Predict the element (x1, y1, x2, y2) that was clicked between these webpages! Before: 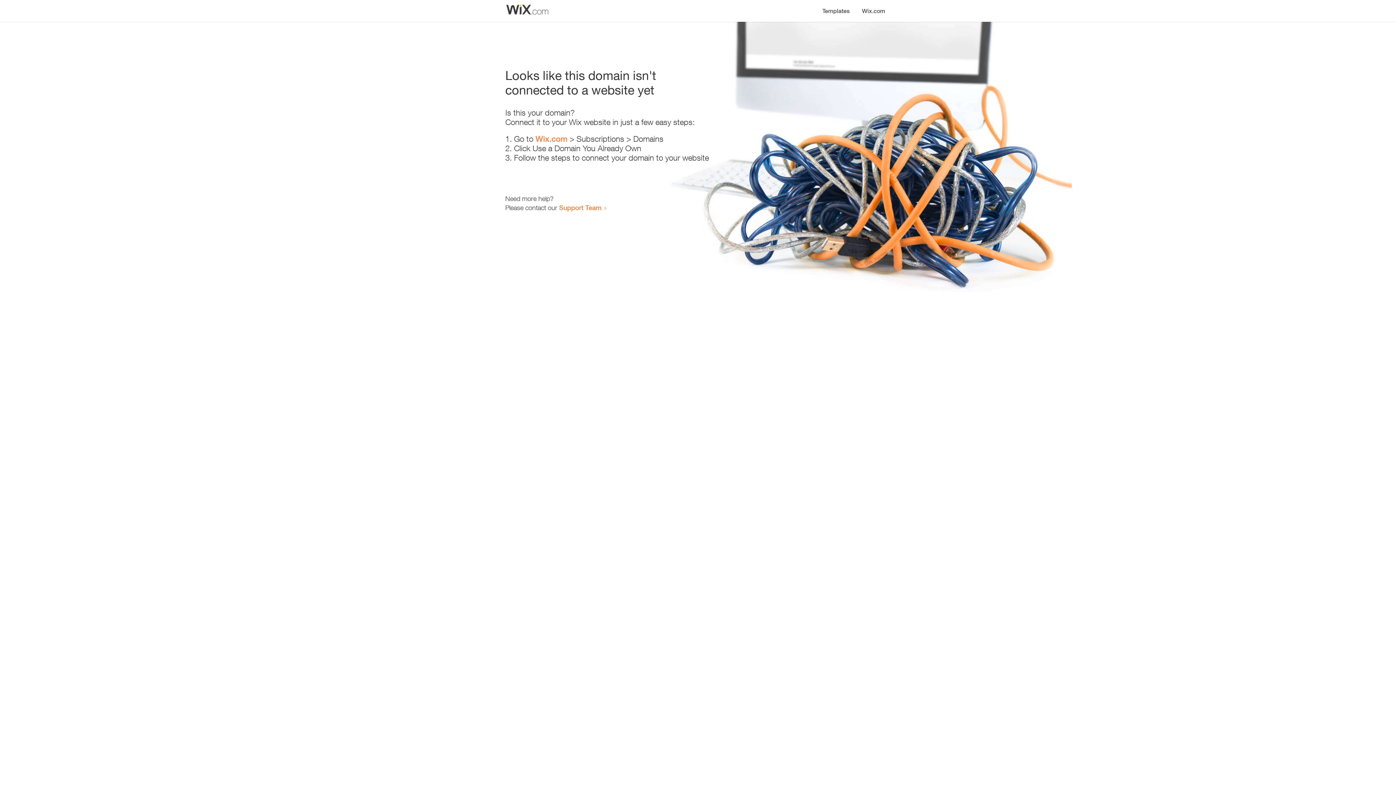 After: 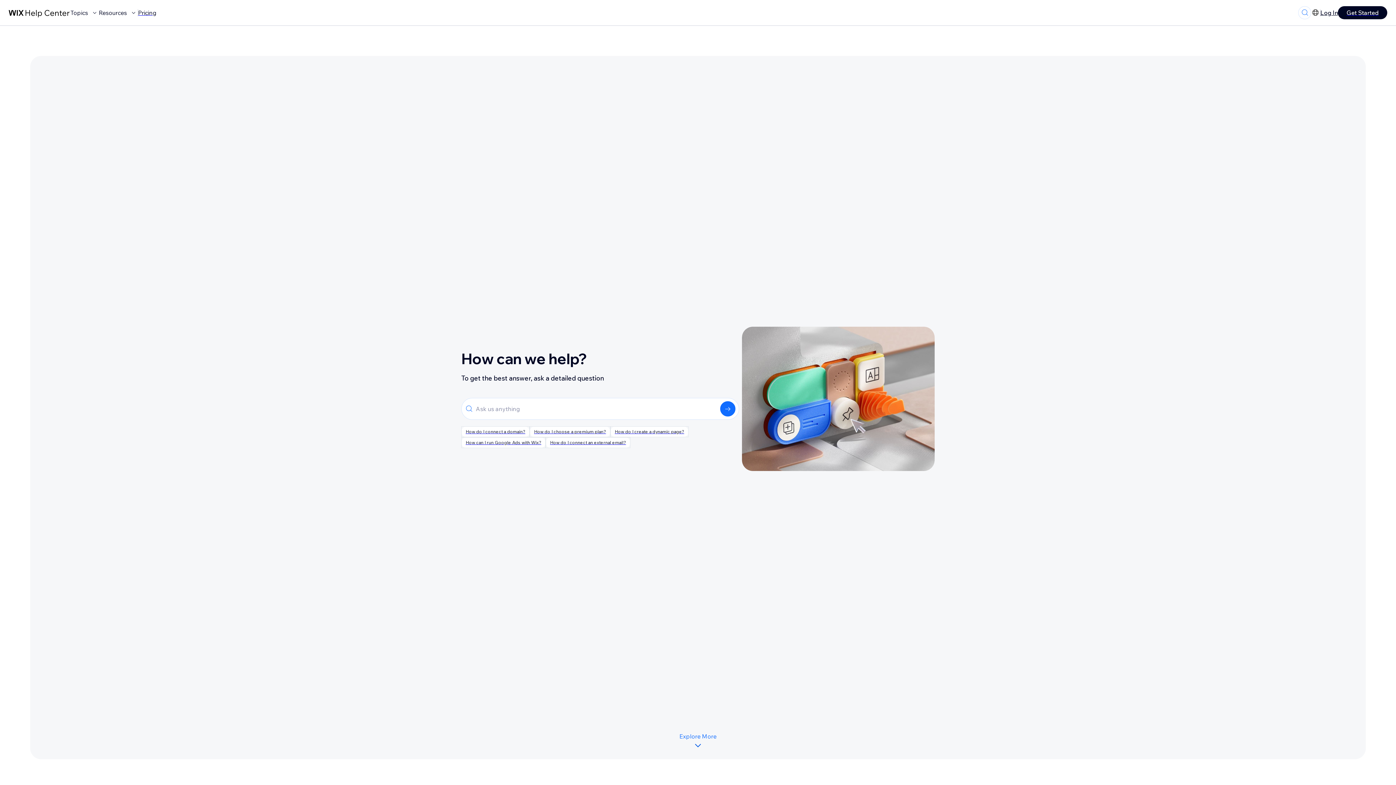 Action: label: Support Team bbox: (559, 203, 601, 211)